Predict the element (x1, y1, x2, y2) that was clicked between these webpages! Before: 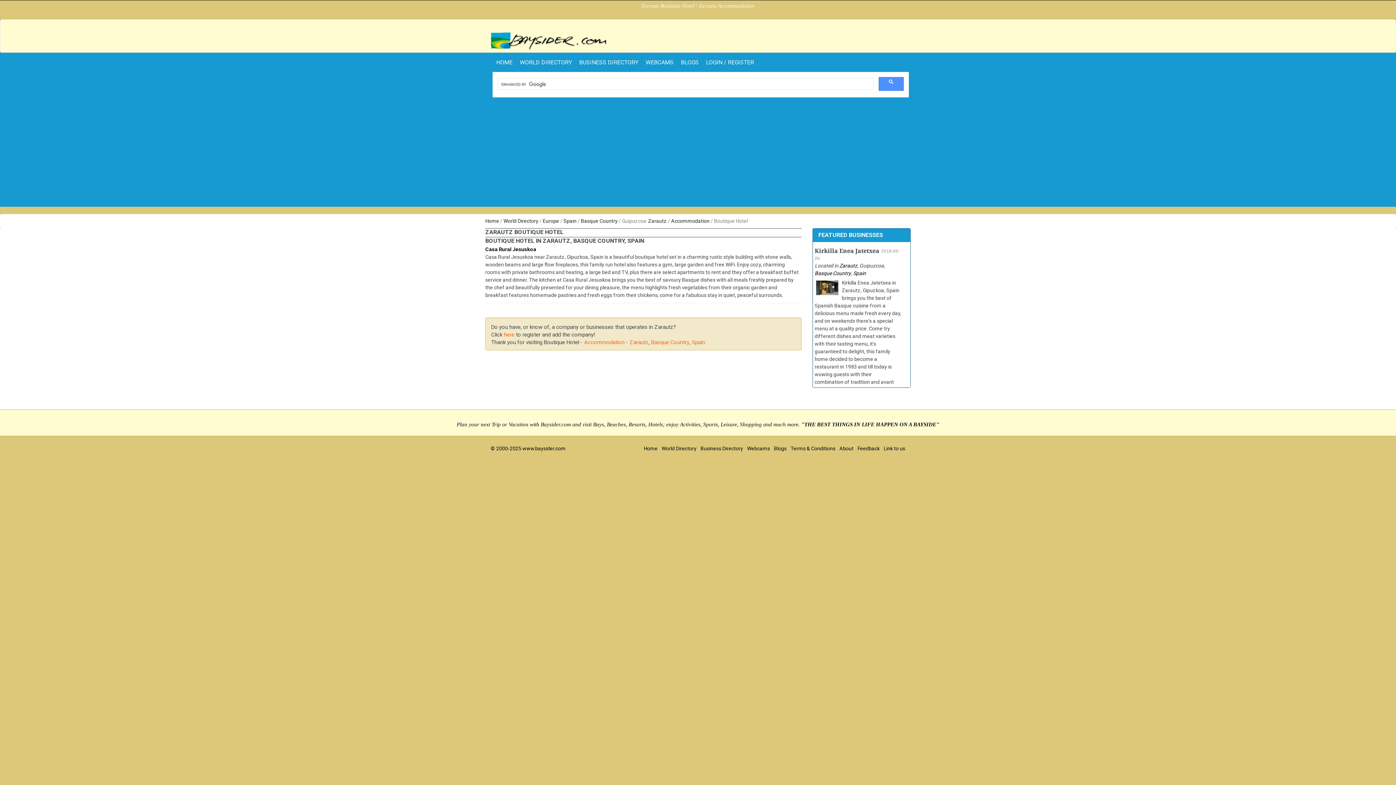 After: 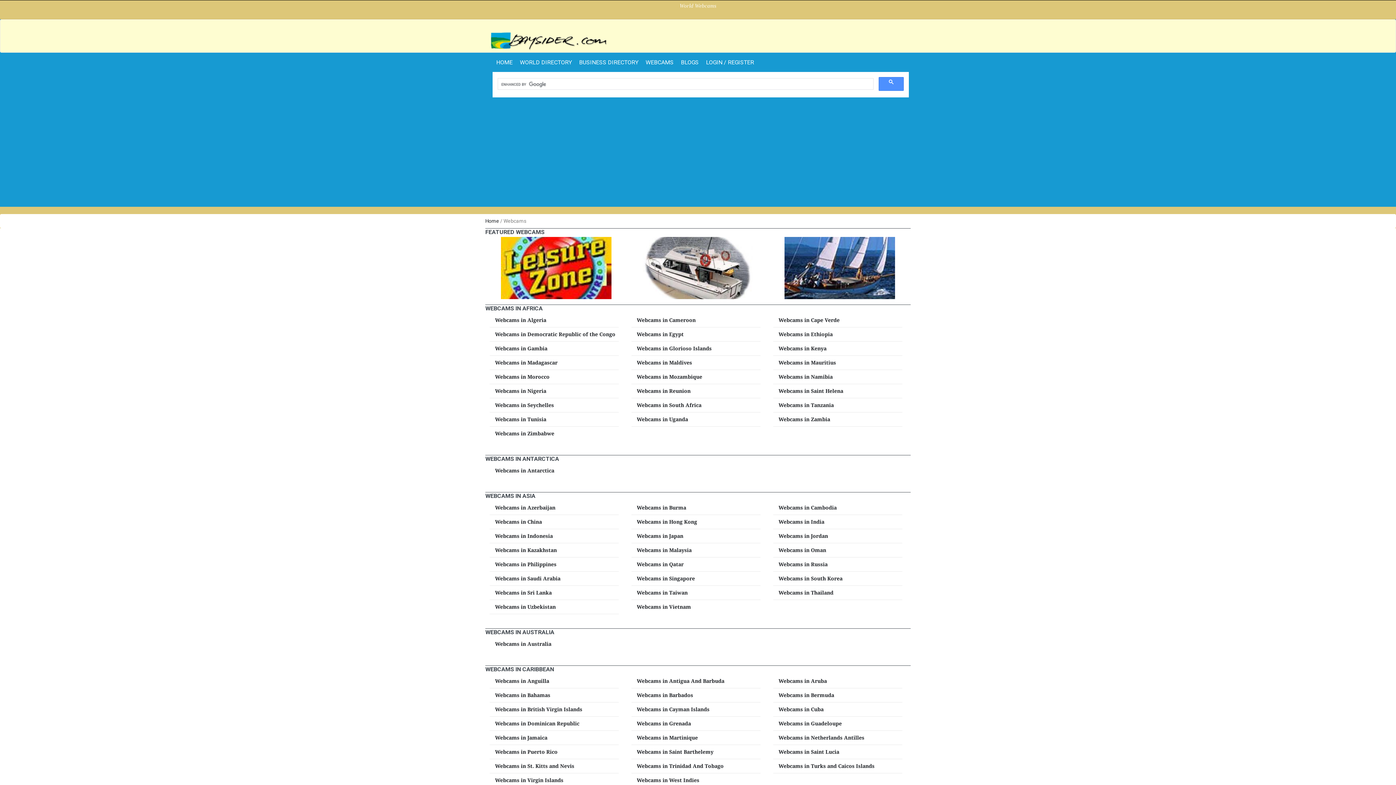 Action: bbox: (642, 53, 677, 72) label: WEBCAMS